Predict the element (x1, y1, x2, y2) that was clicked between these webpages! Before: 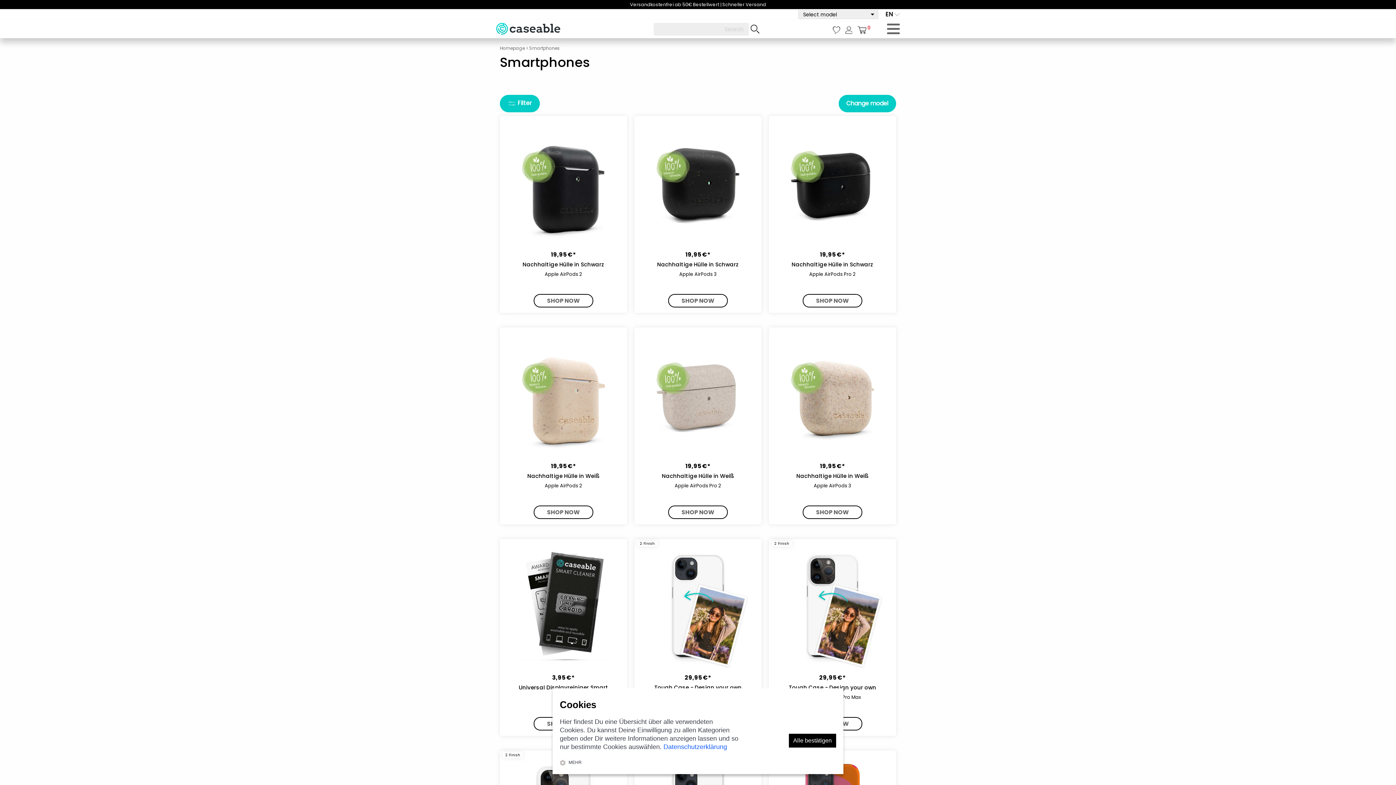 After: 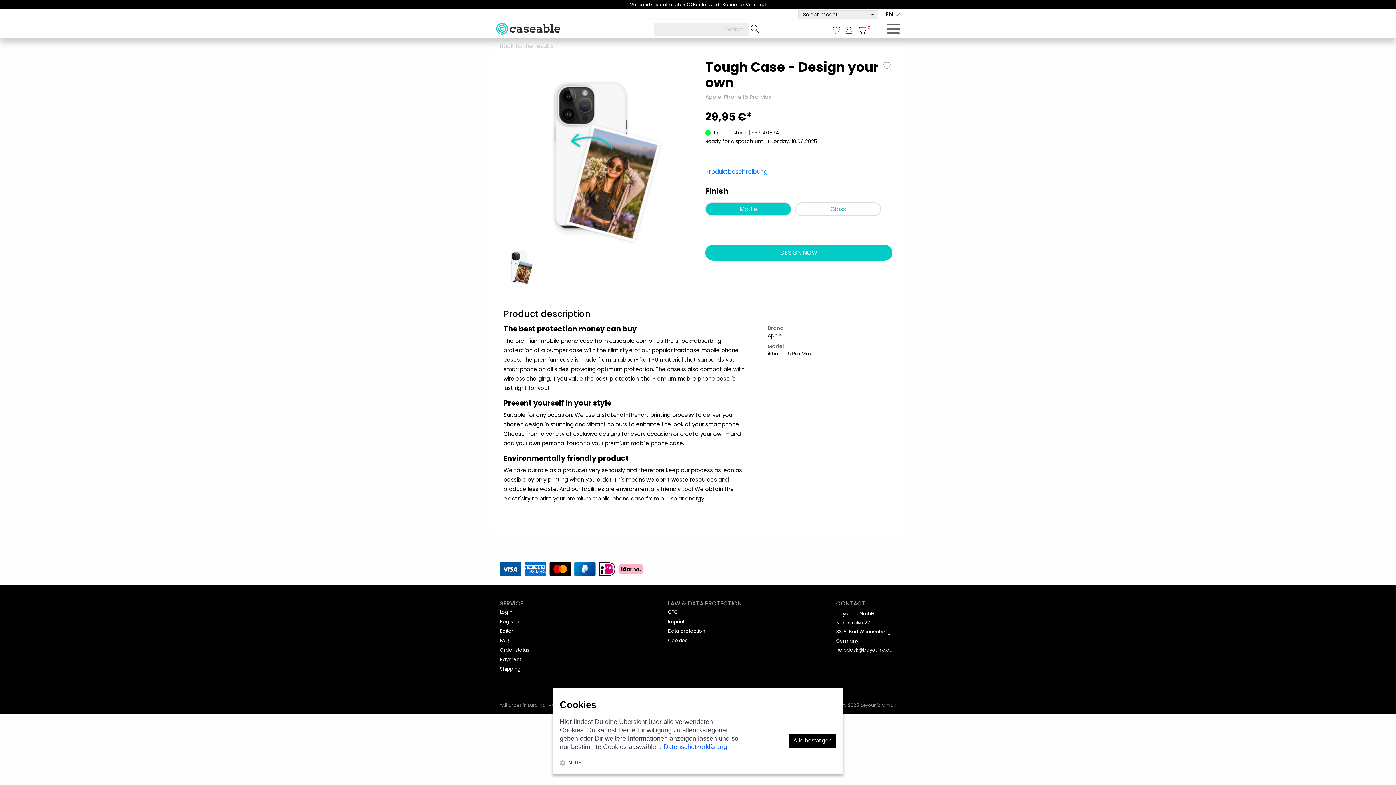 Action: bbox: (769, 601, 896, 610)